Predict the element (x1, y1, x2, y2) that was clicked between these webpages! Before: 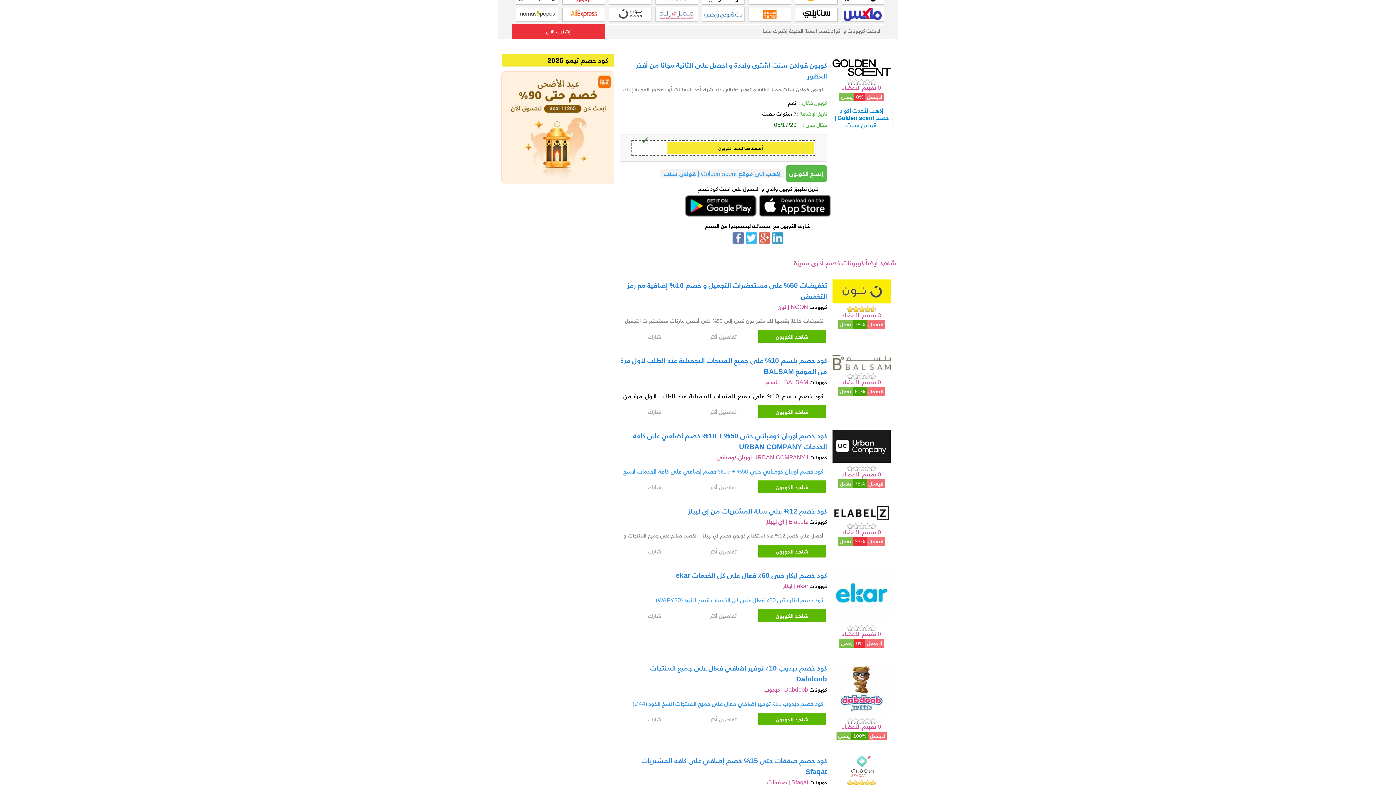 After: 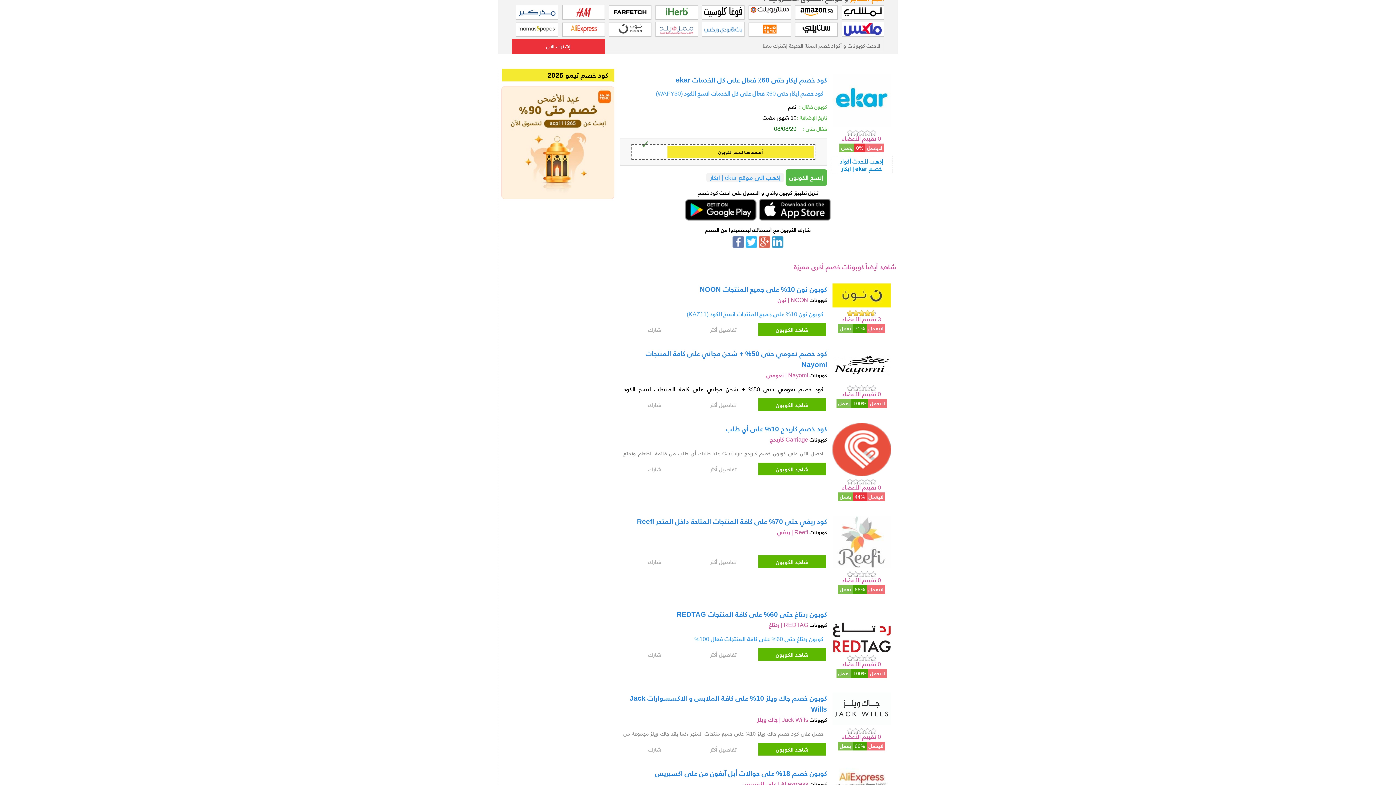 Action: label: كود خصم ايكار حتى 60٪ فعال على كل الخدمات ekar bbox: (620, 569, 827, 580)